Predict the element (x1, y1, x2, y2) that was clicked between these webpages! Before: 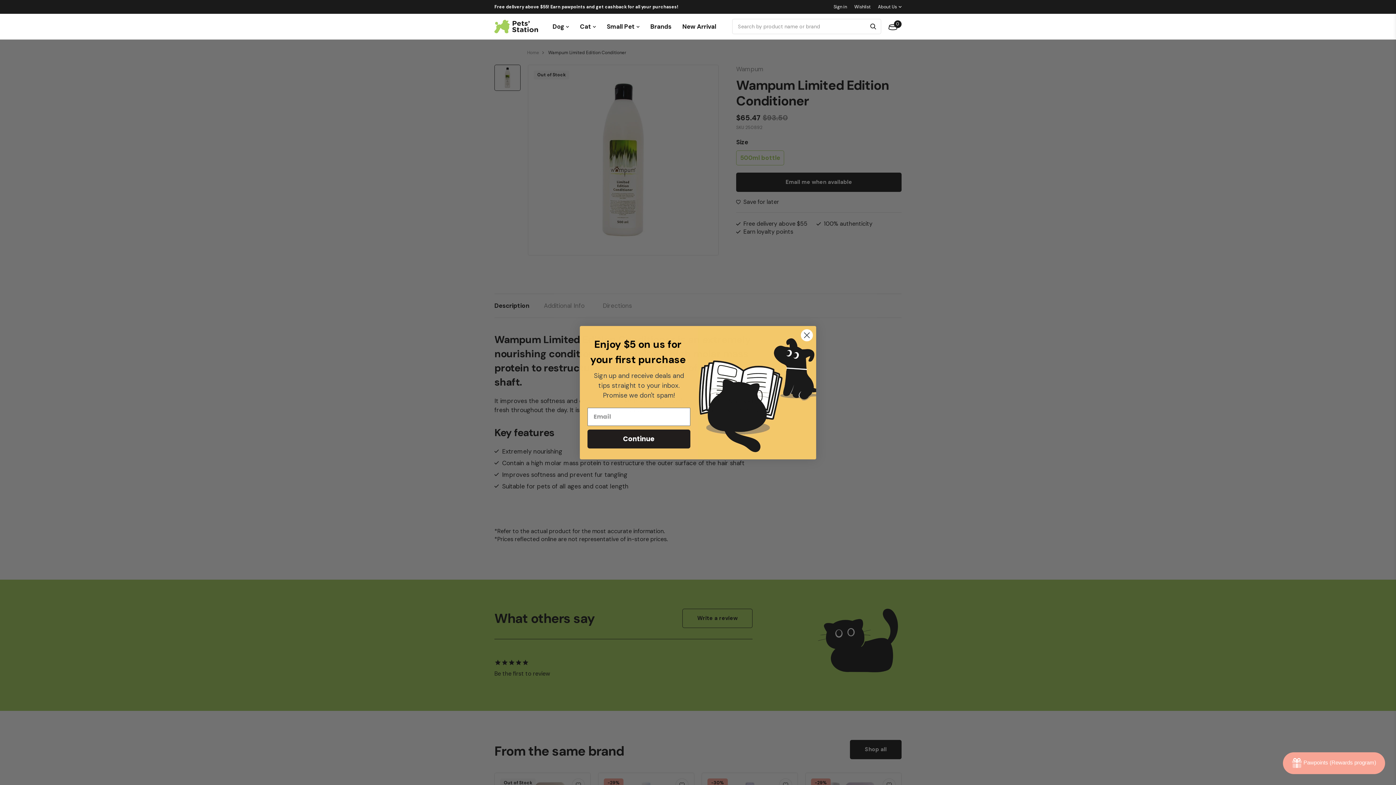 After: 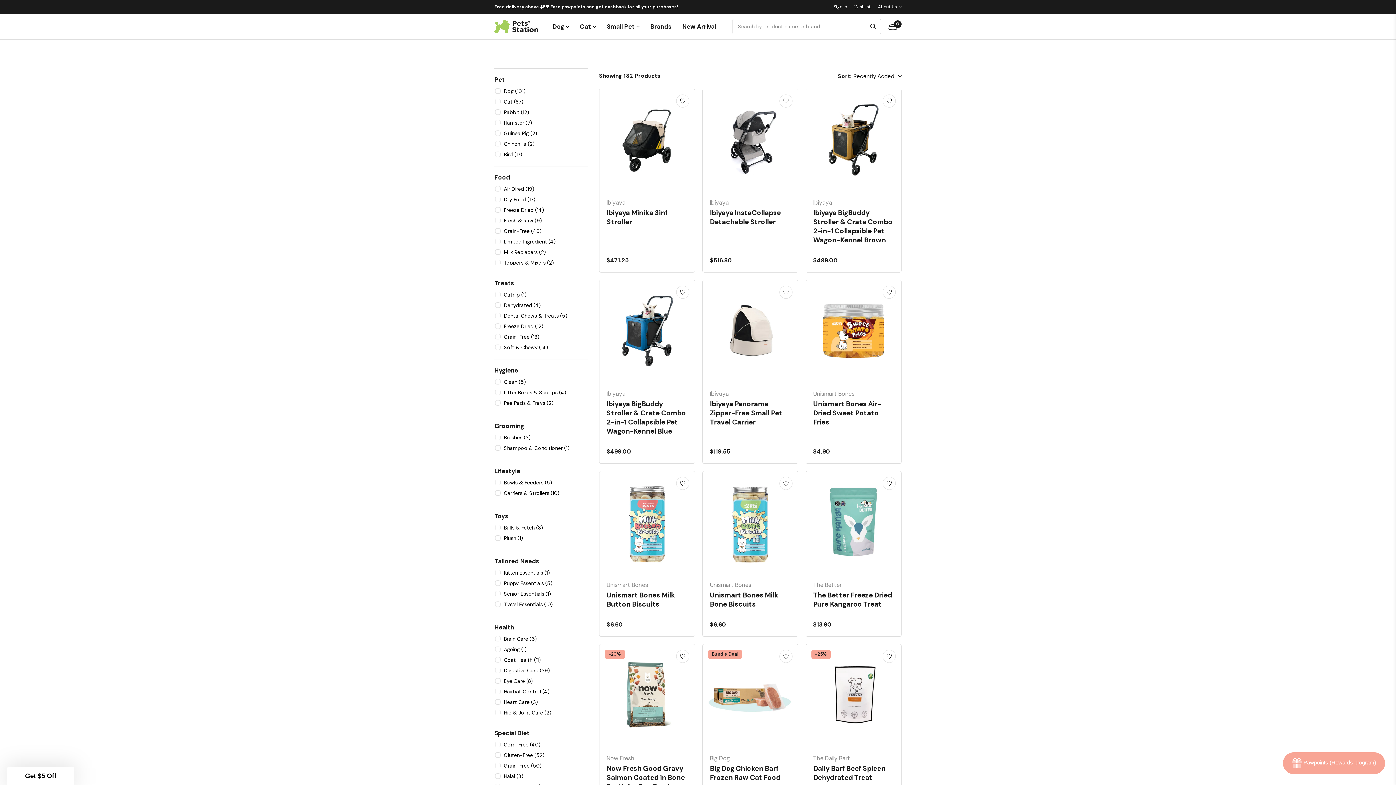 Action: label: New Arrival bbox: (677, 13, 721, 39)